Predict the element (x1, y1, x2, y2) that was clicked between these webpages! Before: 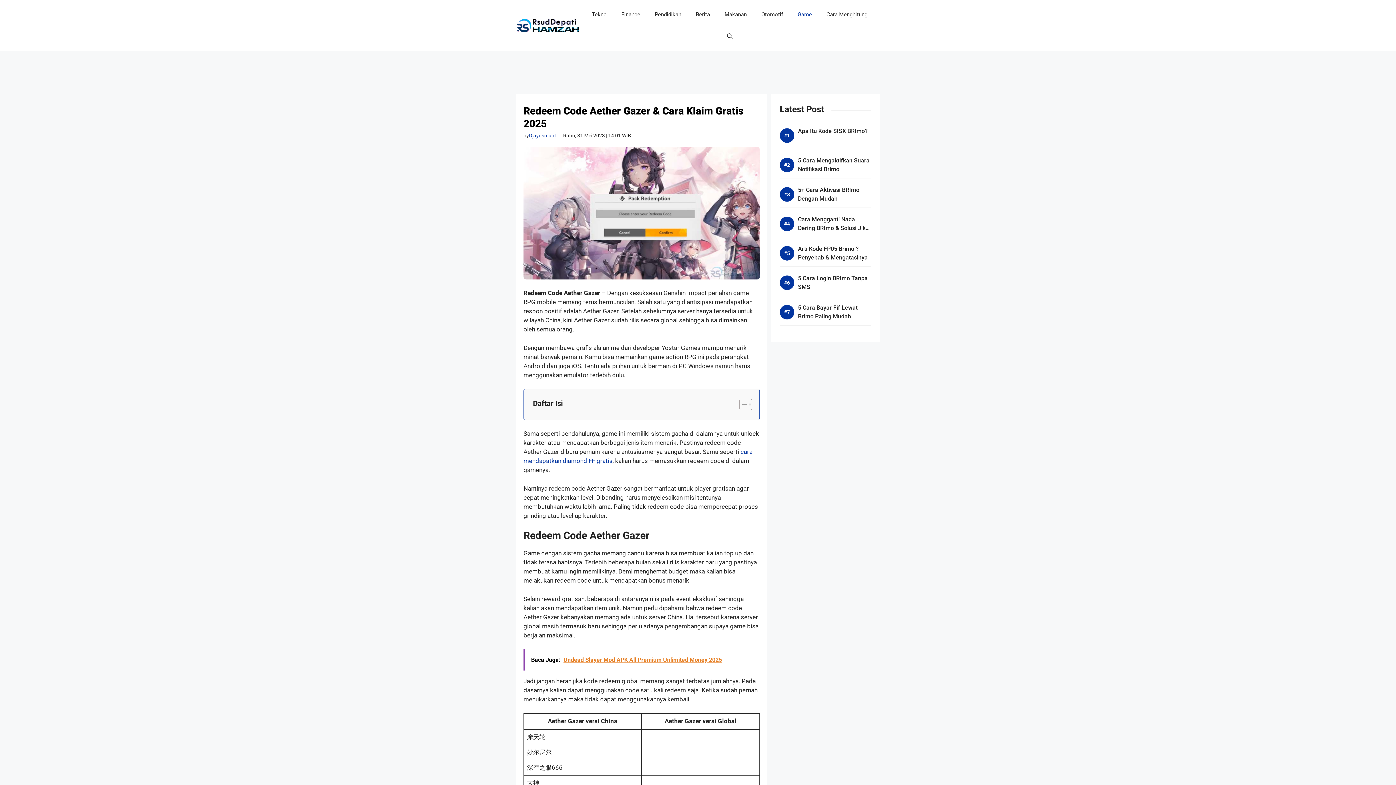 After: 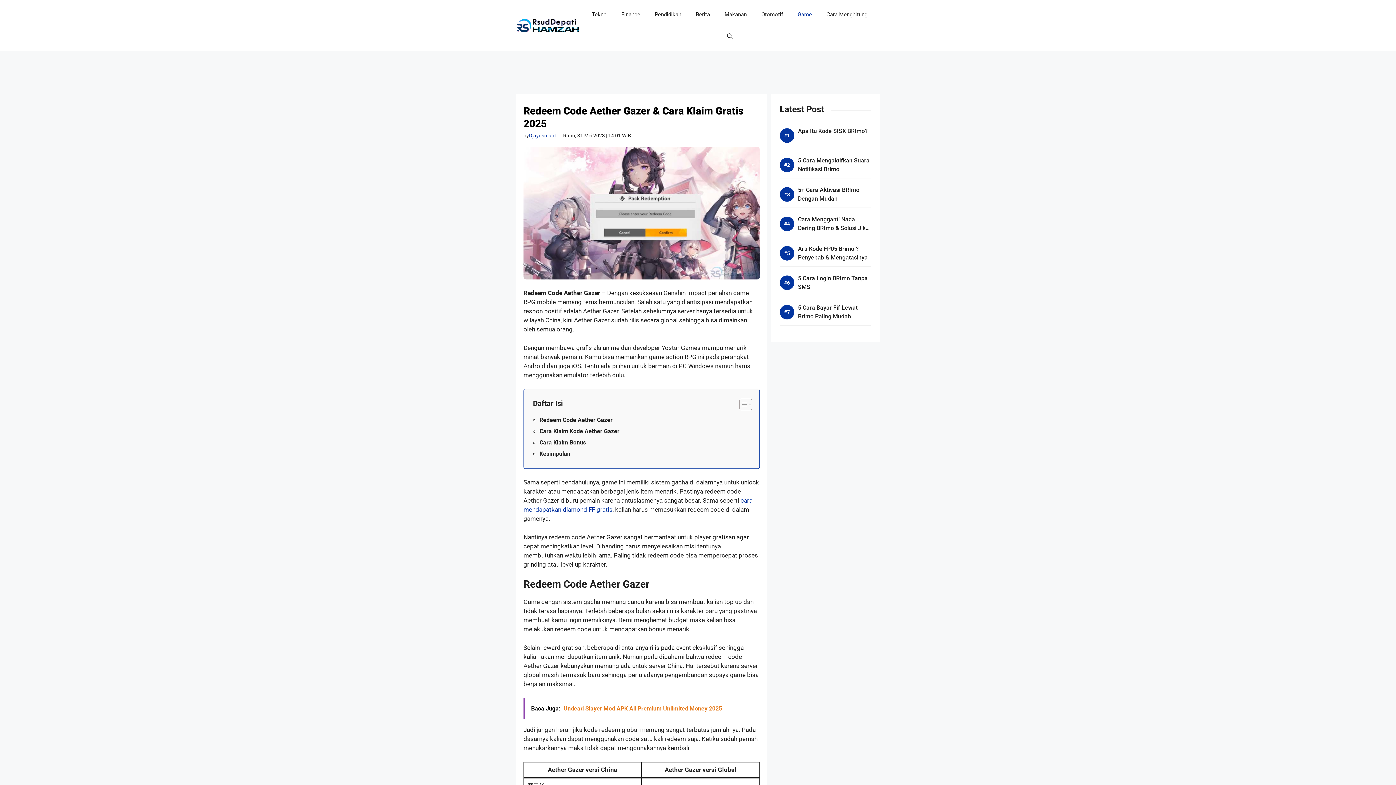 Action: bbox: (734, 398, 750, 411) label: Toggle Table of Content